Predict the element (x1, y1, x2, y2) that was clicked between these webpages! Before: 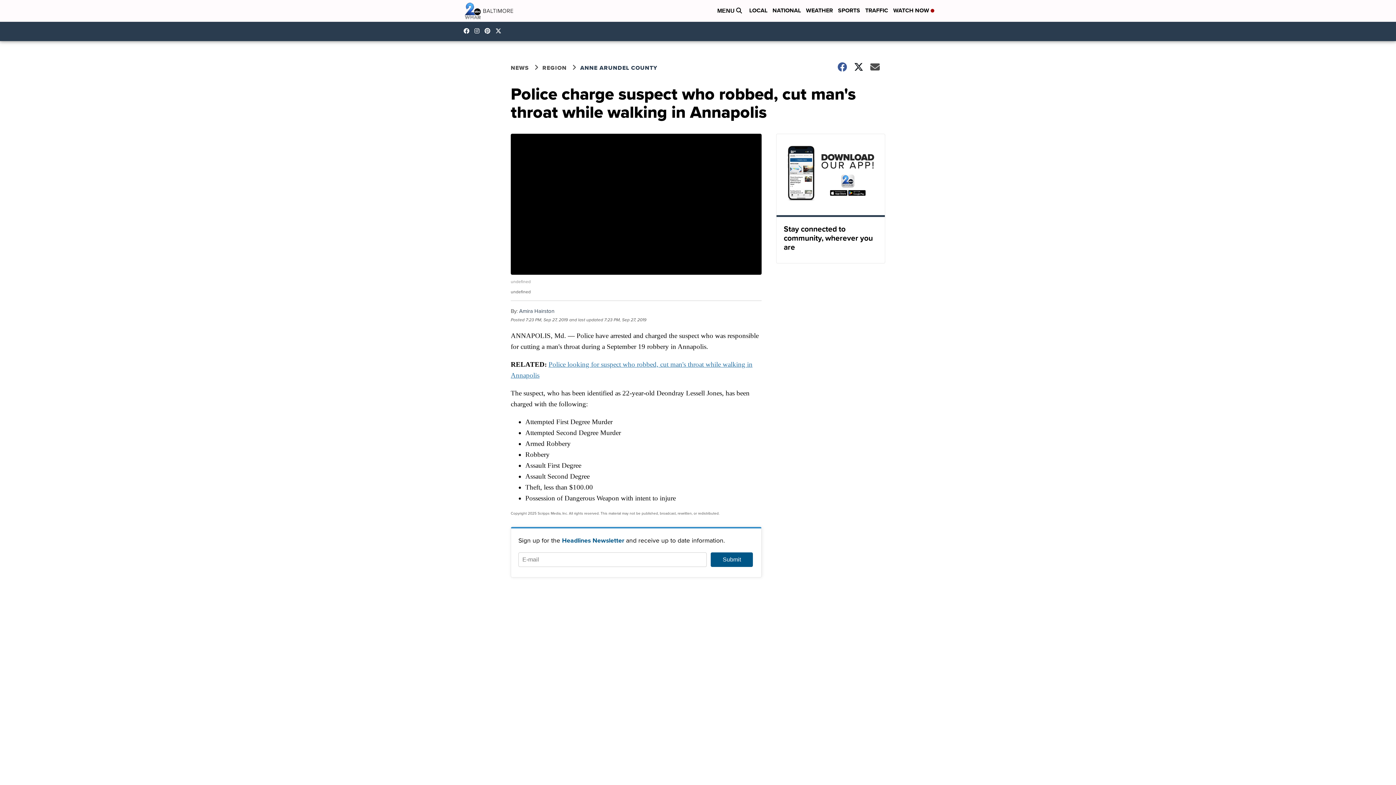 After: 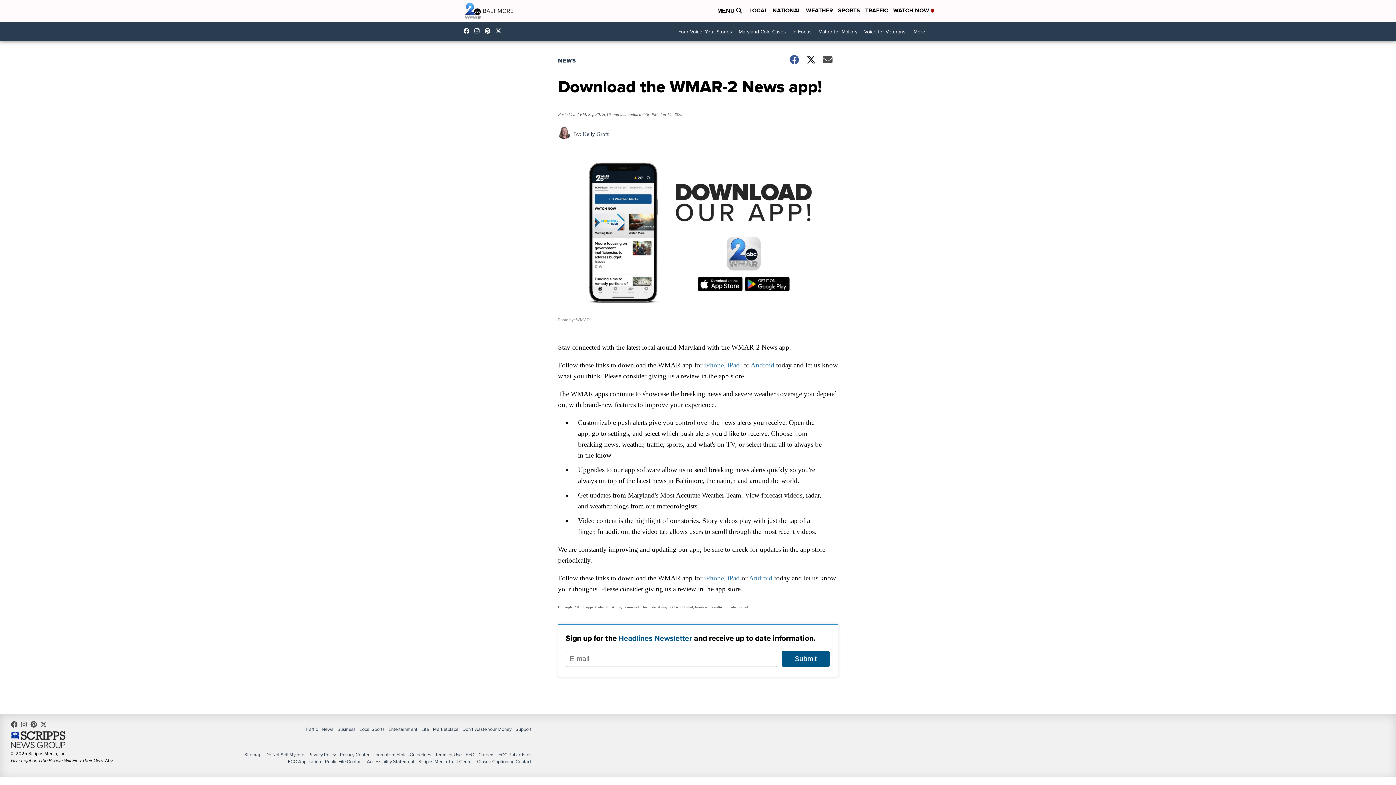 Action: label: Stay connected to community, wherever you are bbox: (776, 133, 885, 263)